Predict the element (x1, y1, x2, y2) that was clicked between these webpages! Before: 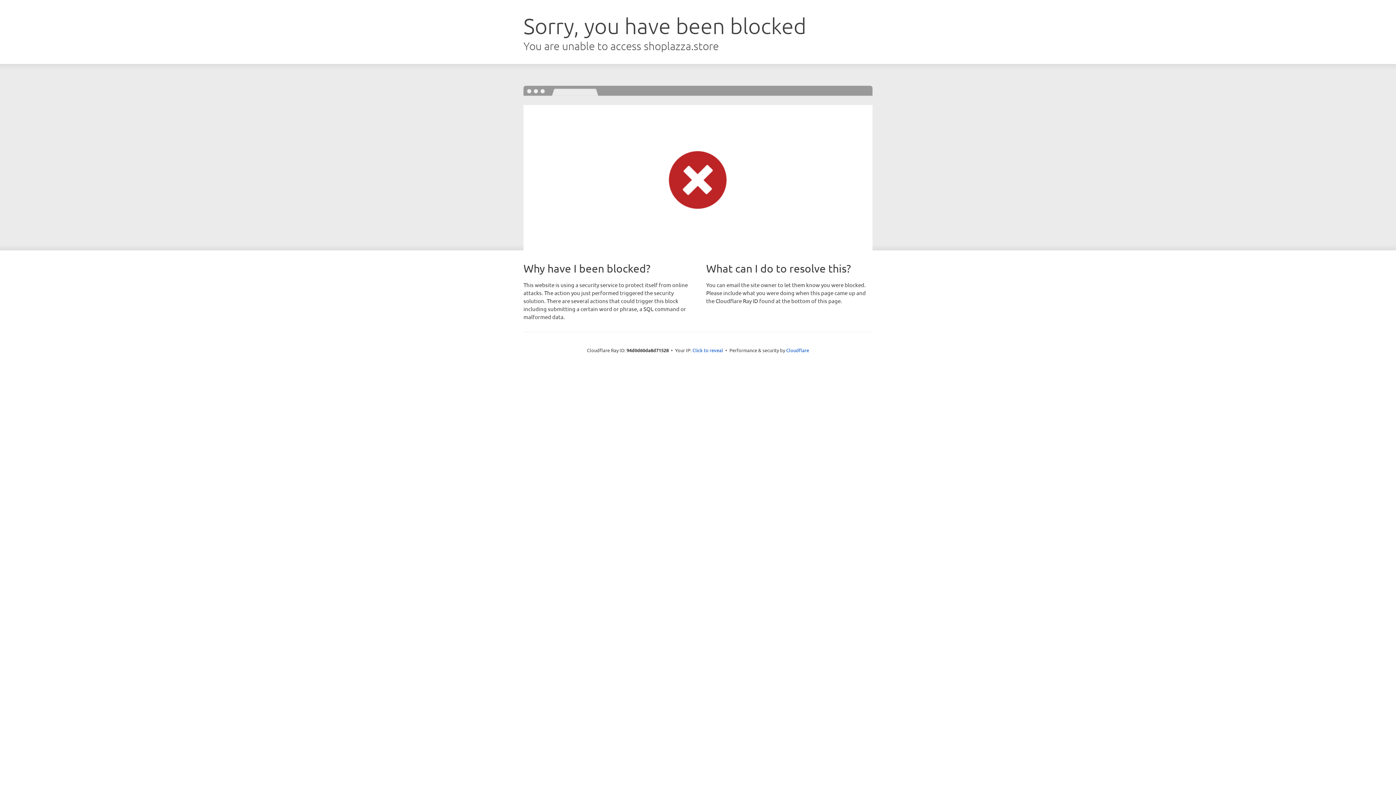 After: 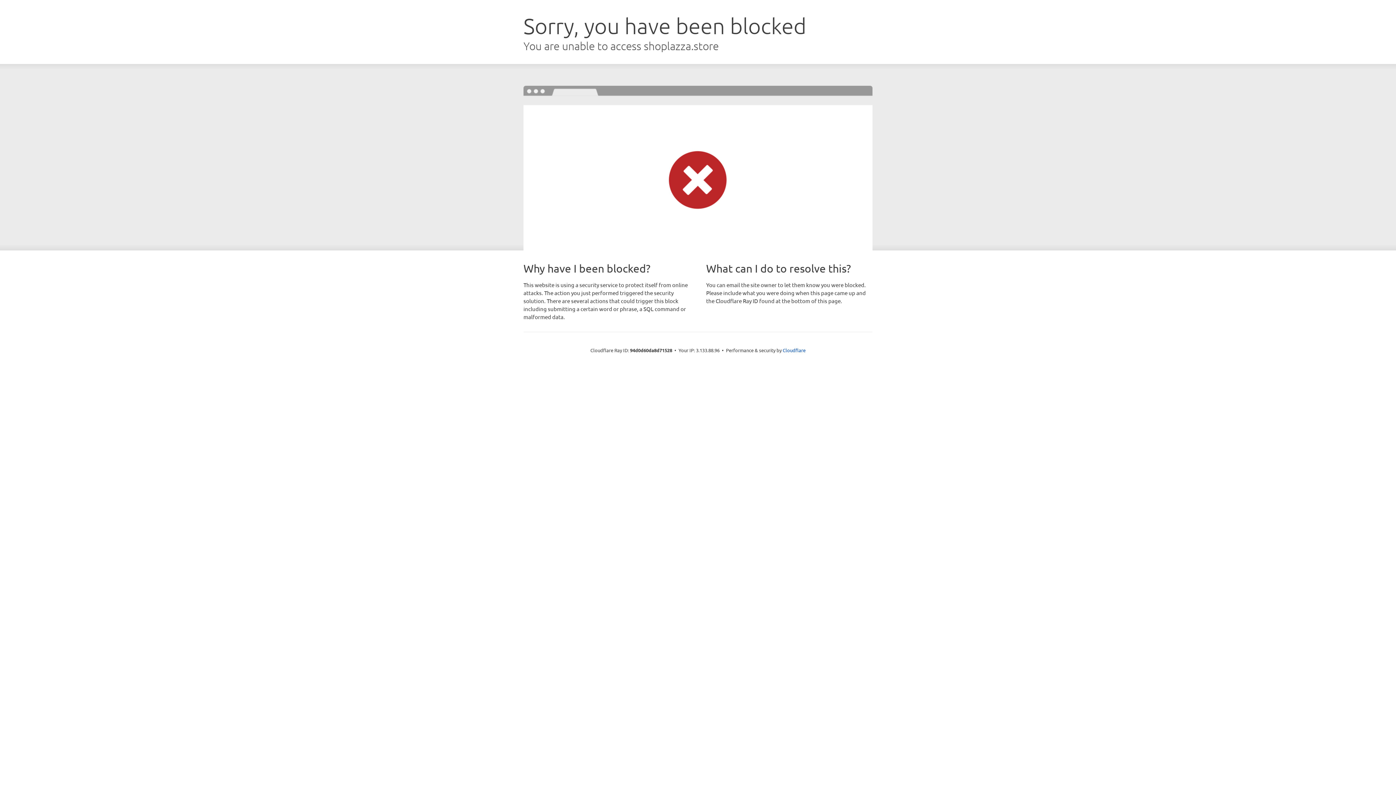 Action: bbox: (692, 346, 723, 353) label: Click to reveal